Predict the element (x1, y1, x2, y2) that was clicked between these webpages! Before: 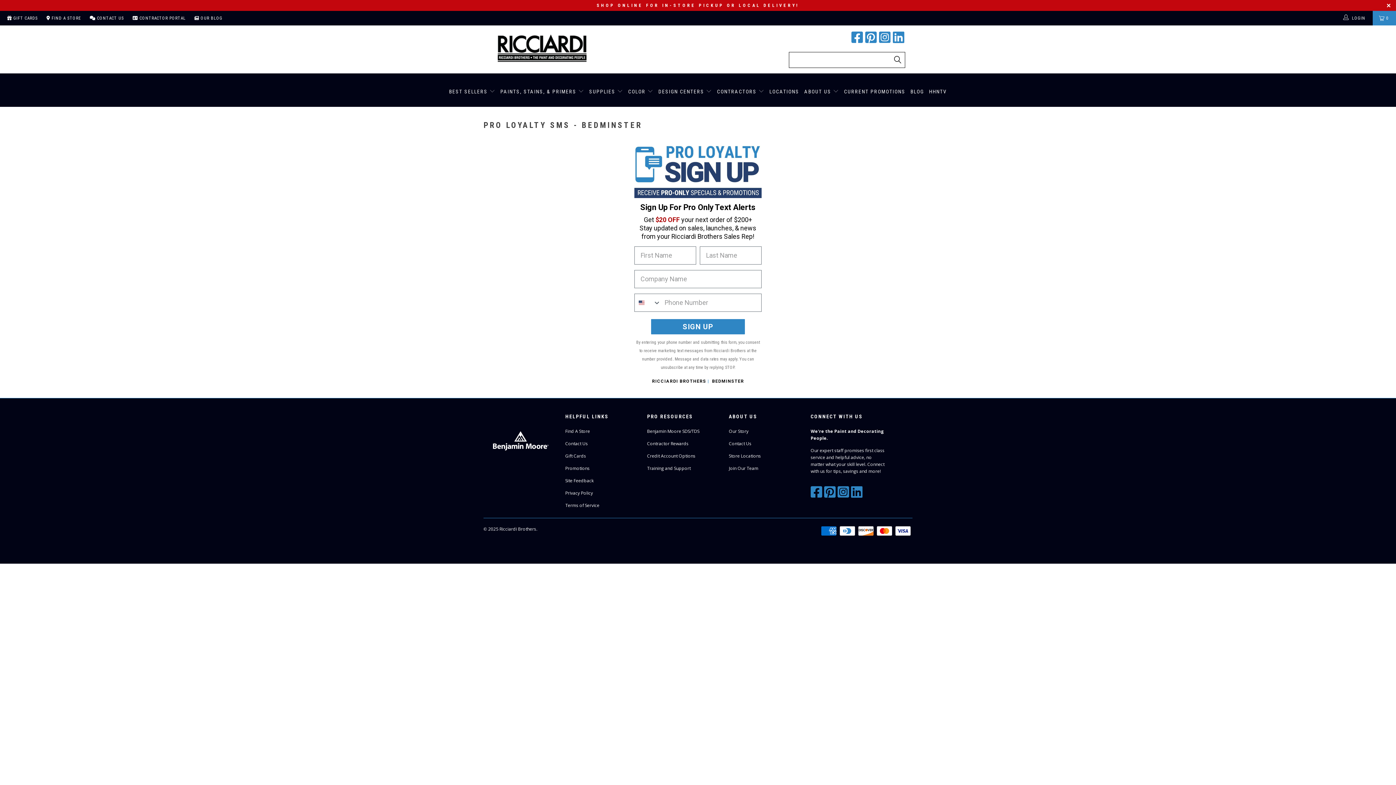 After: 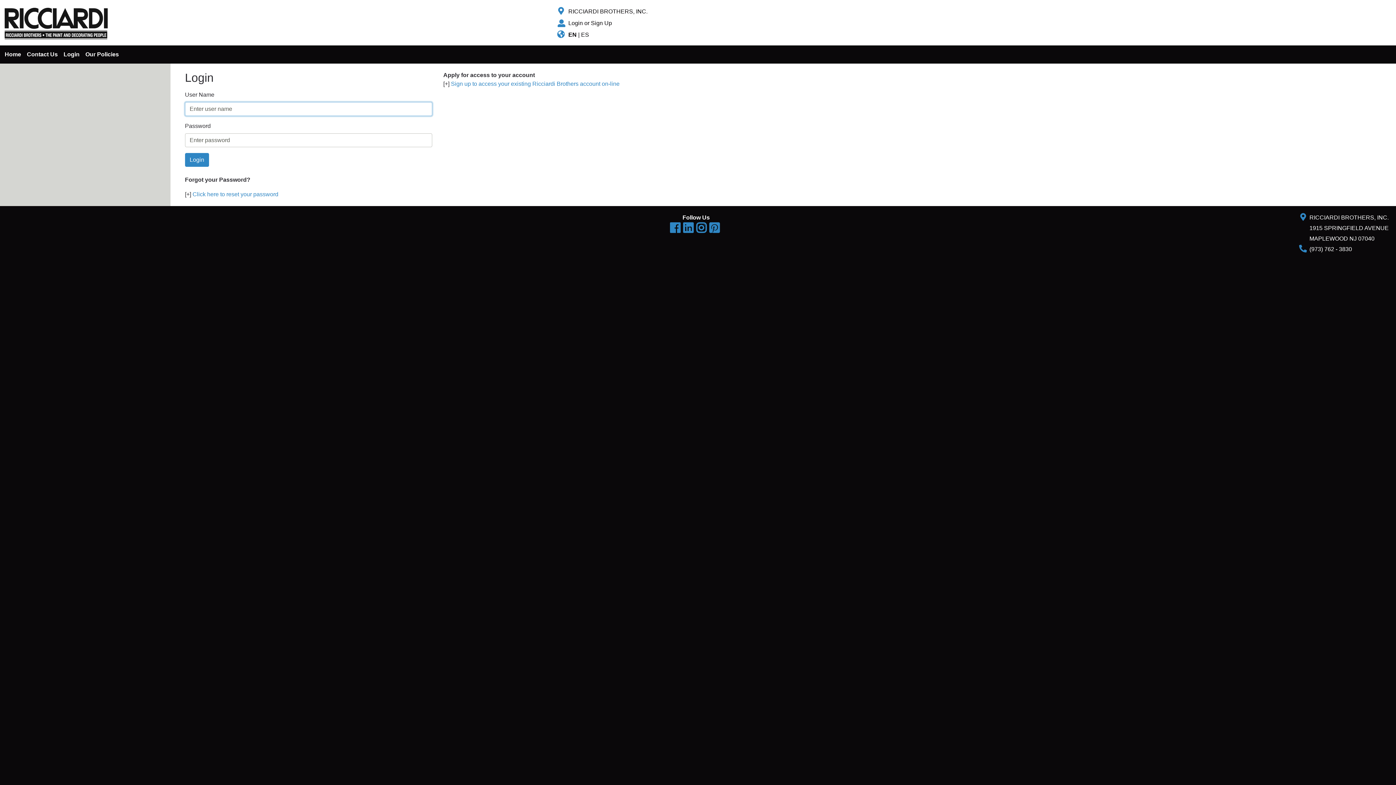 Action: bbox: (132, 10, 185, 25) label:  CONTRACTOR PORTAL